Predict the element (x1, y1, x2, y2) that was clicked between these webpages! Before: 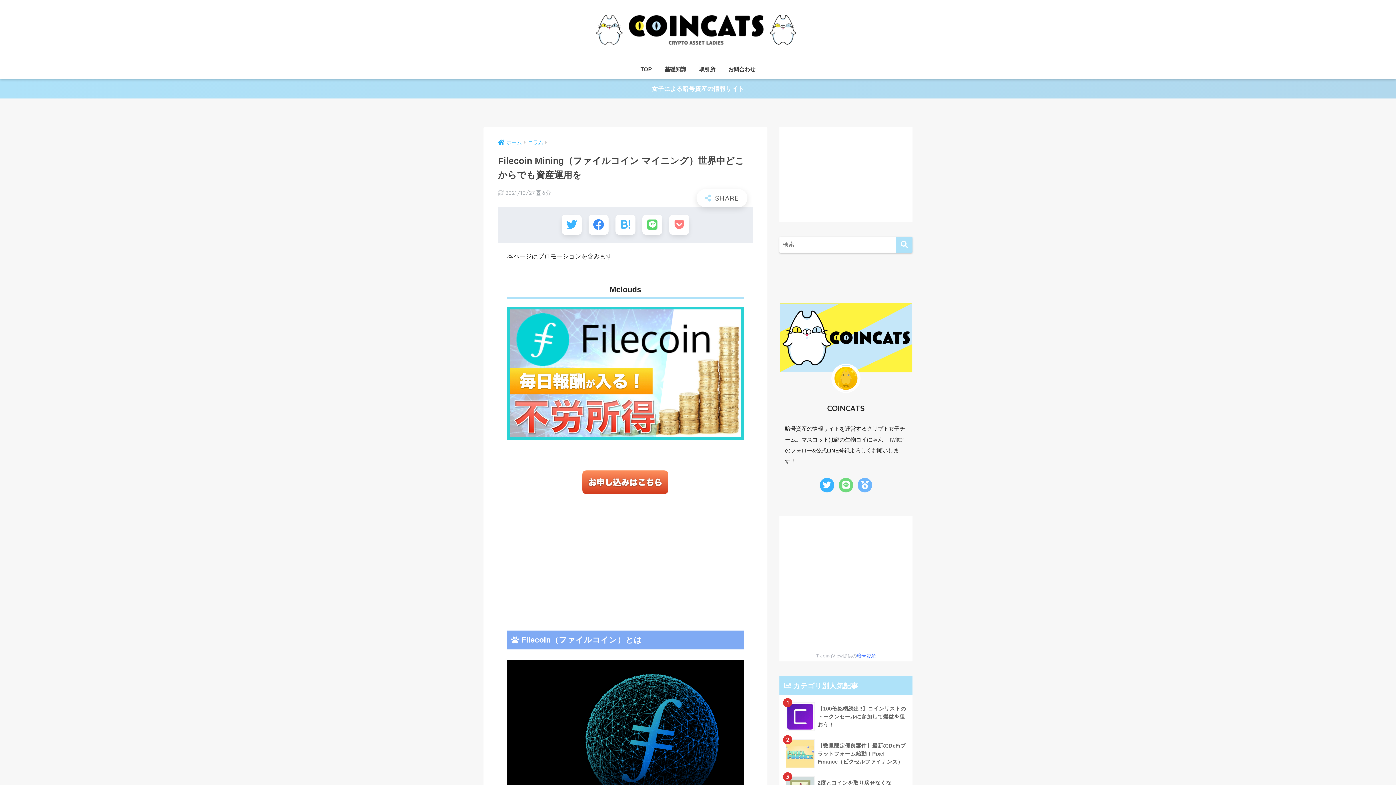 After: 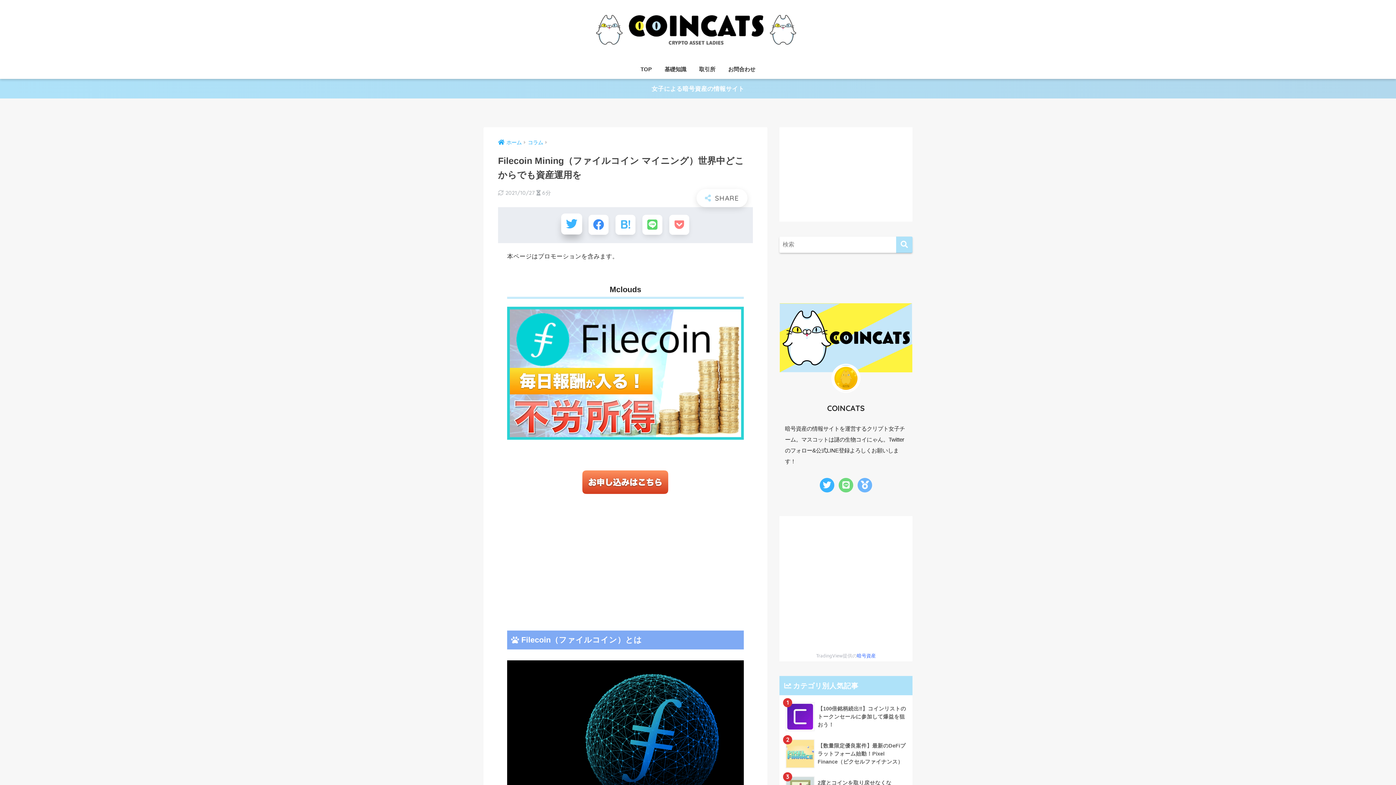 Action: bbox: (561, 215, 581, 235)